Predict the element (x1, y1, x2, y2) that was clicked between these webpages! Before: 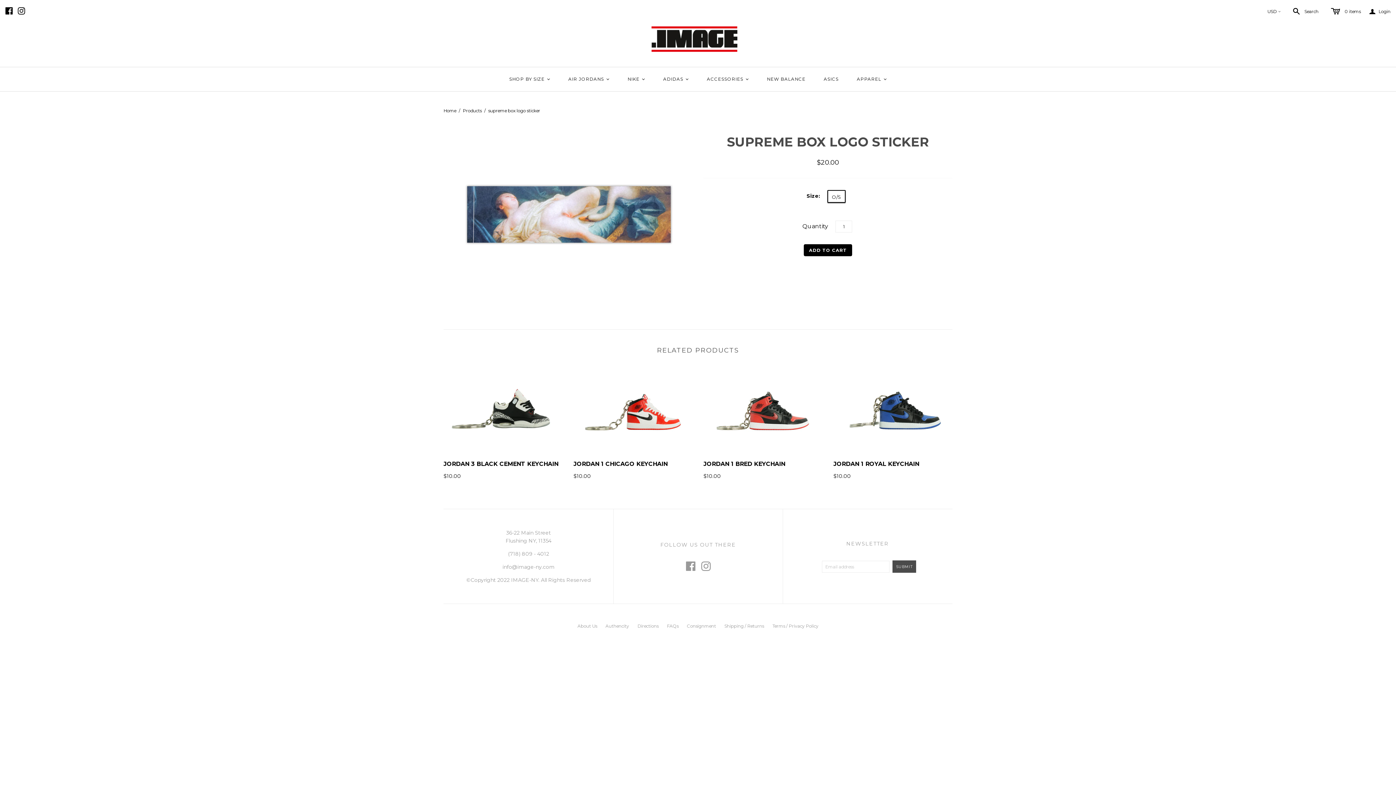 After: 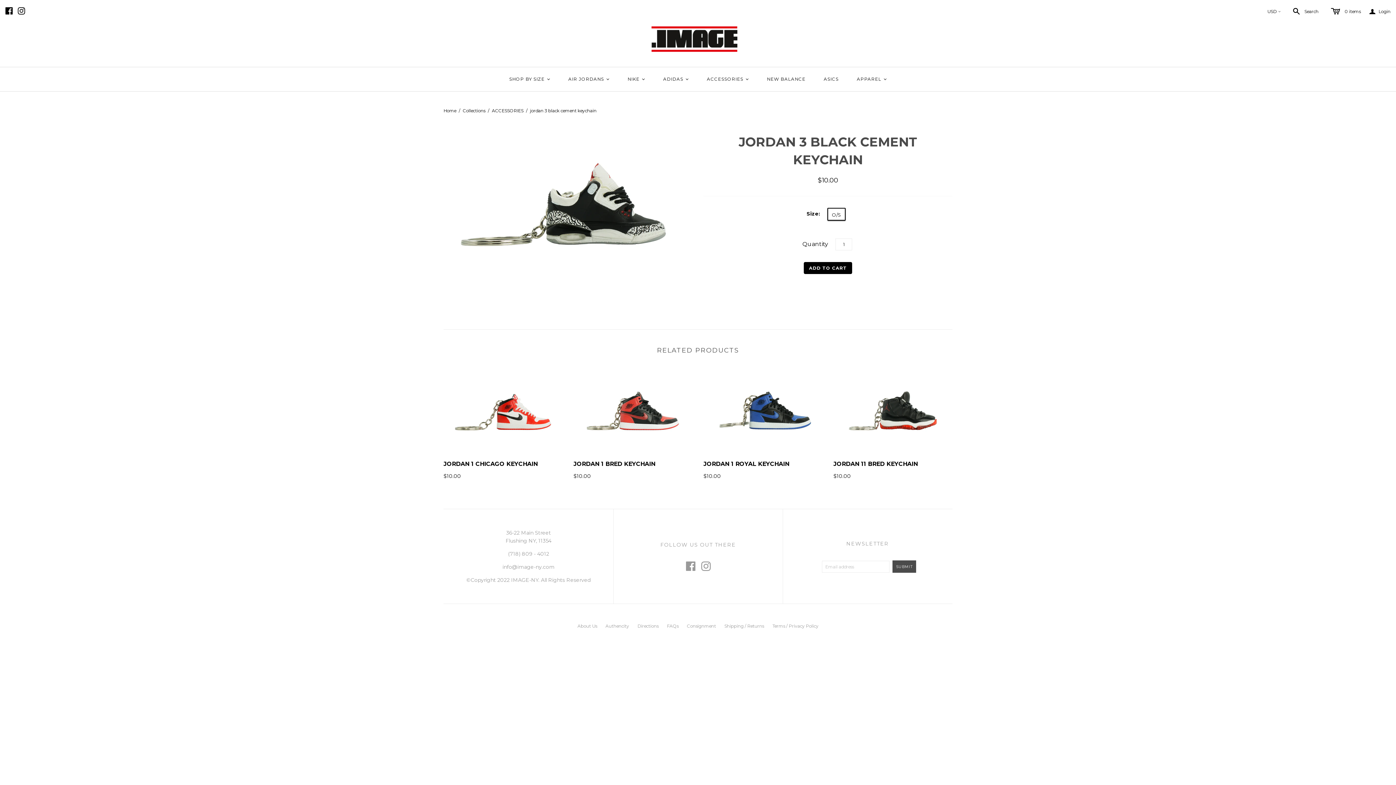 Action: bbox: (443, 371, 562, 456)